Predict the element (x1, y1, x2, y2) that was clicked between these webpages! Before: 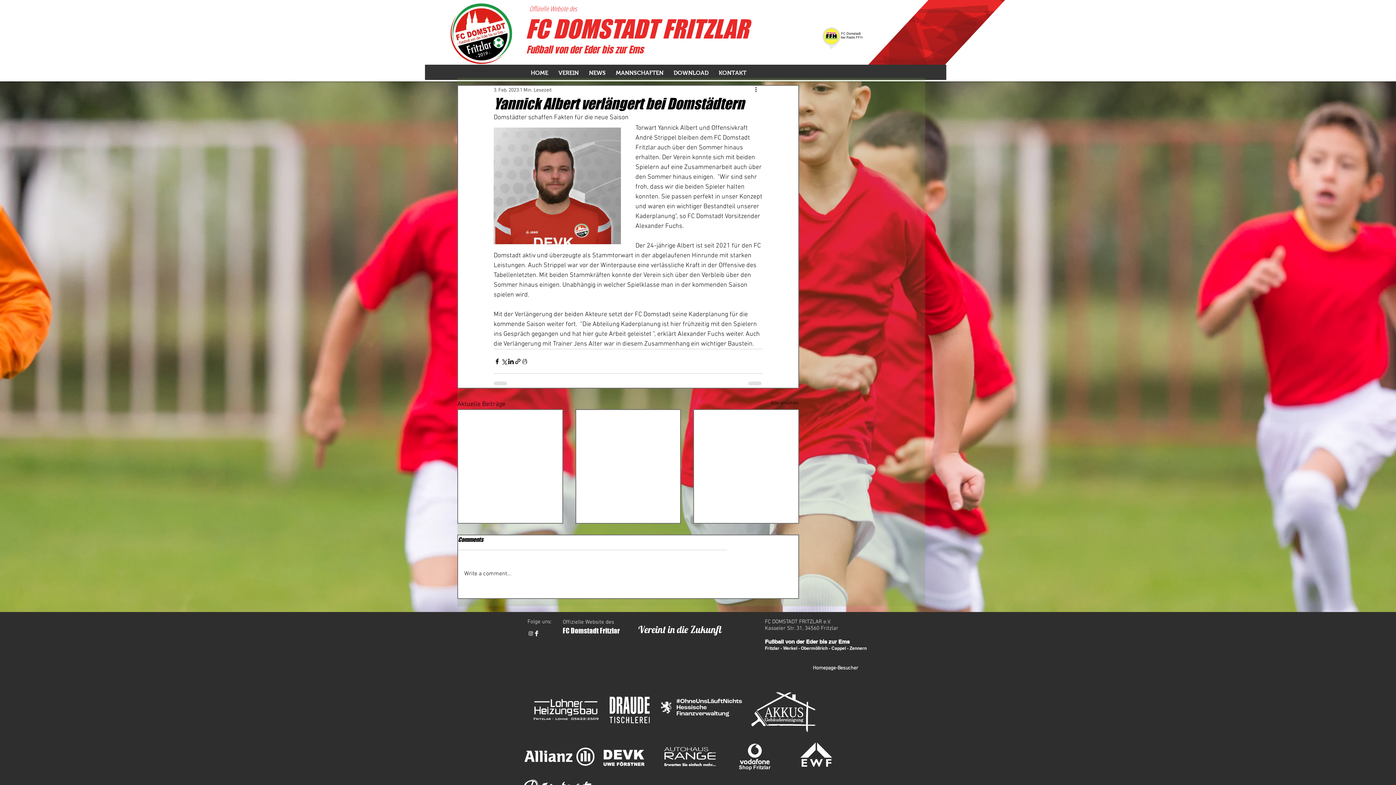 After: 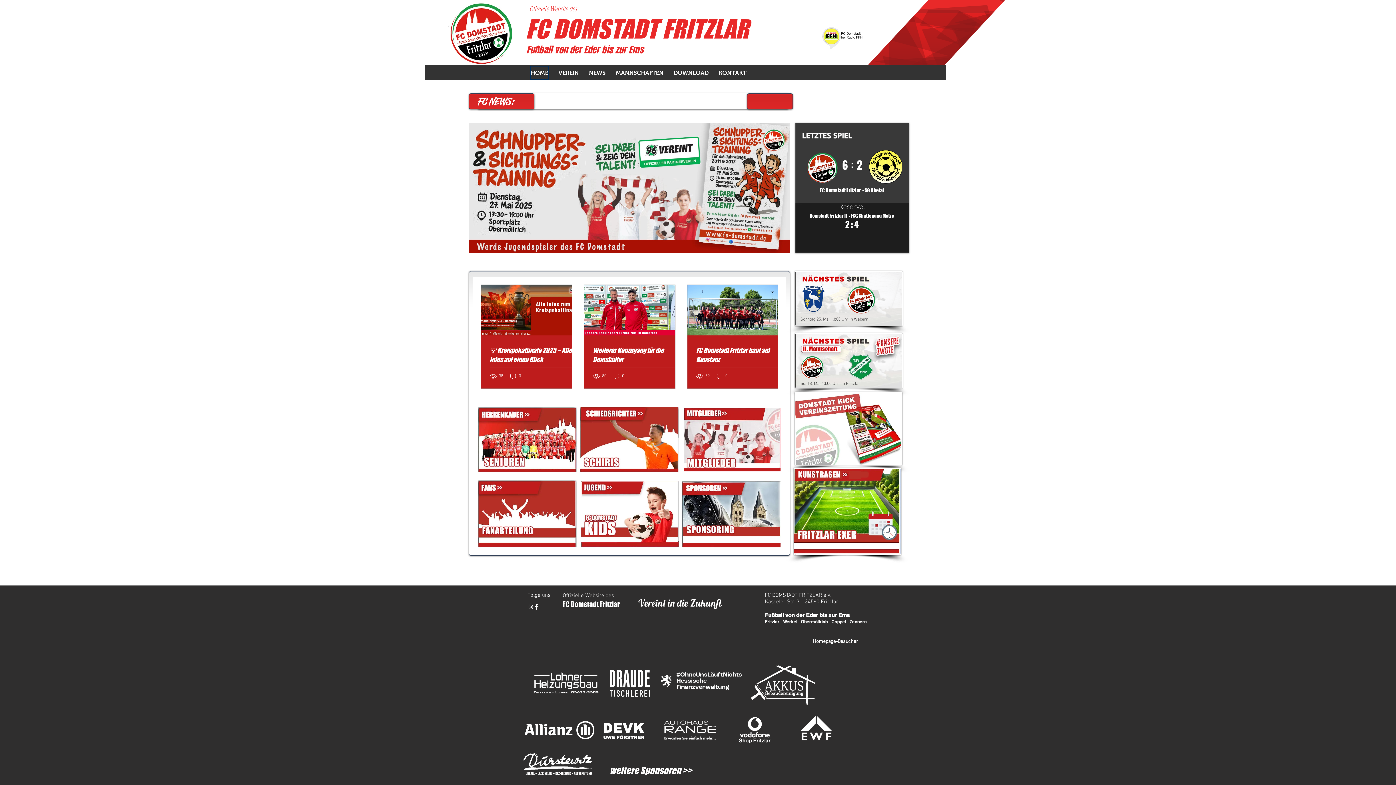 Action: bbox: (530, 66, 548, 79) label: HOME